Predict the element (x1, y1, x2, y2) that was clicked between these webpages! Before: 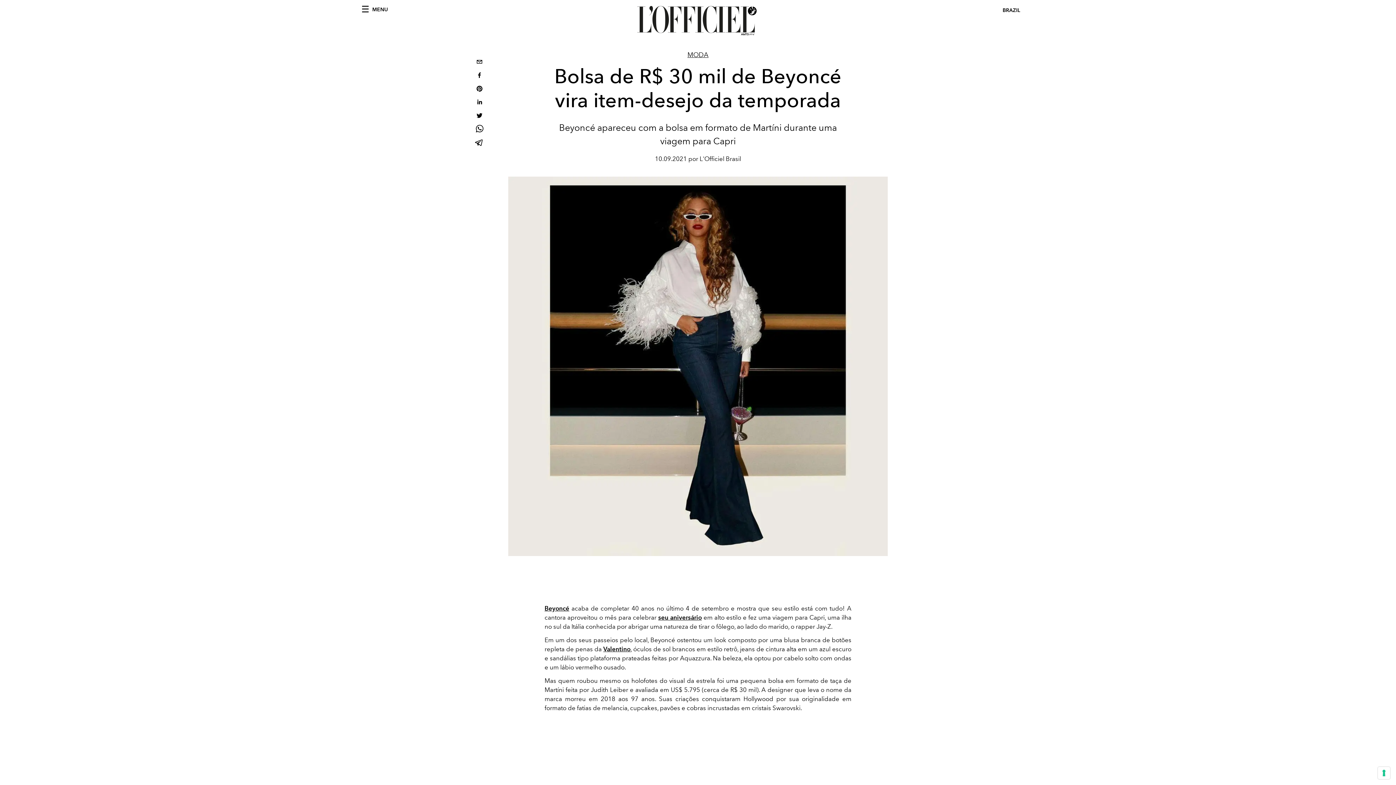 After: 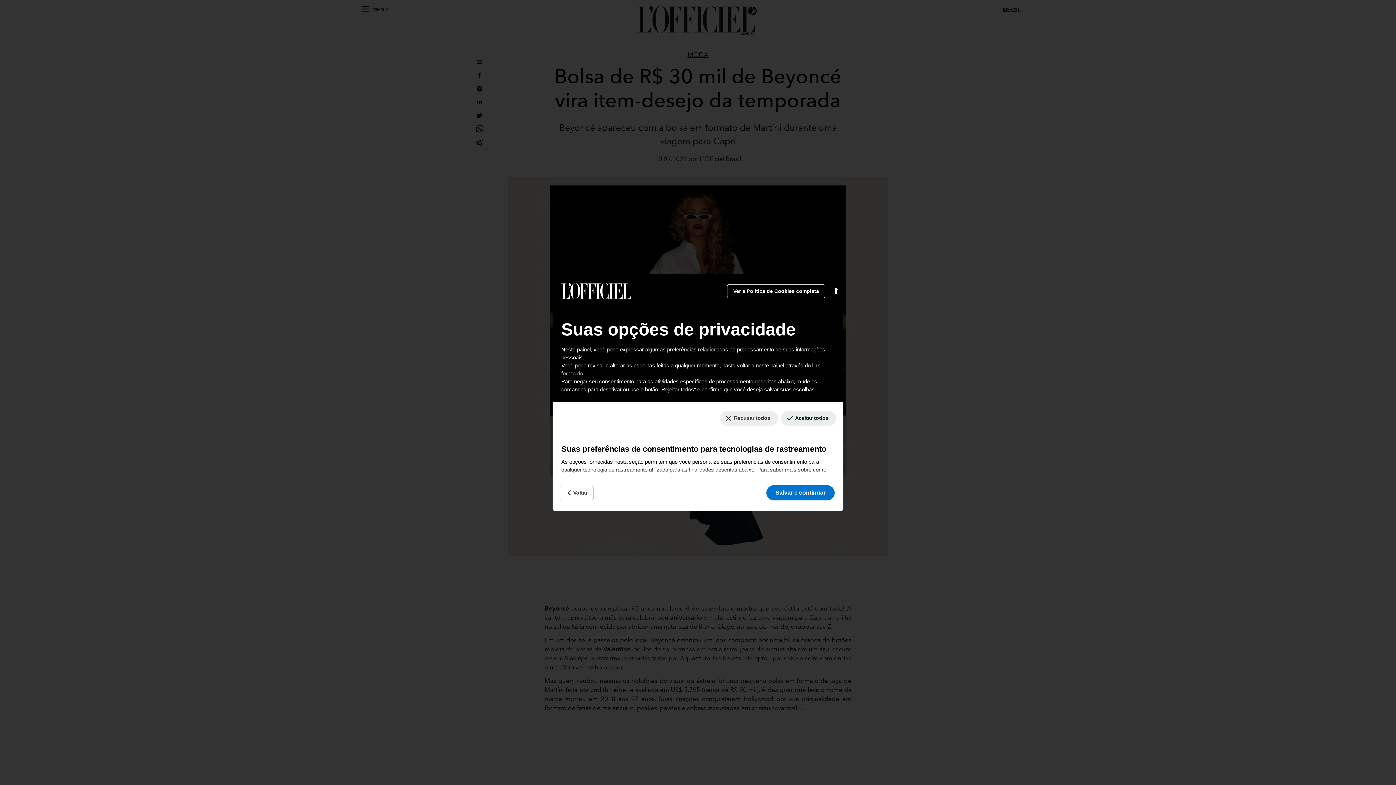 Action: label: Suas preferências de consentimento para tecnologias de rastreamento bbox: (1378, 767, 1390, 779)